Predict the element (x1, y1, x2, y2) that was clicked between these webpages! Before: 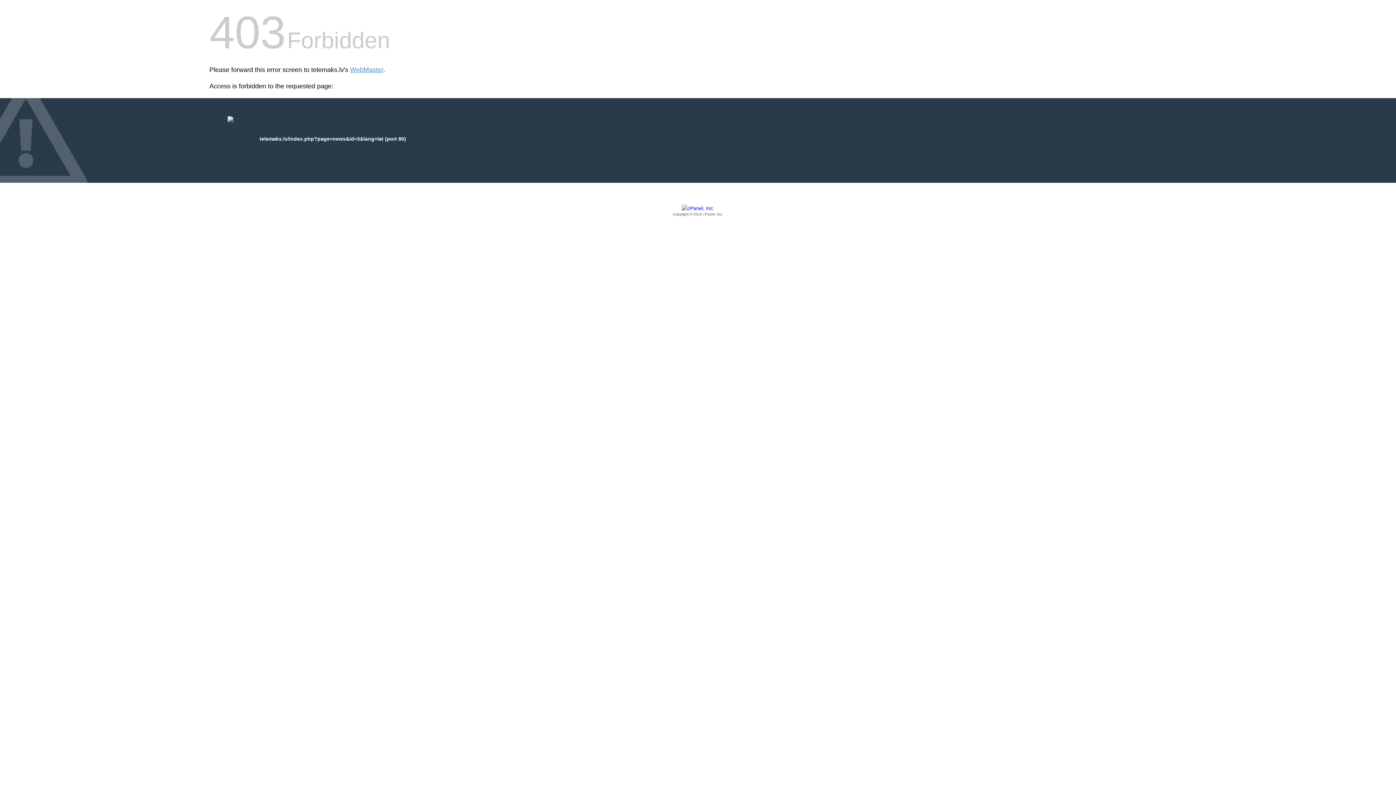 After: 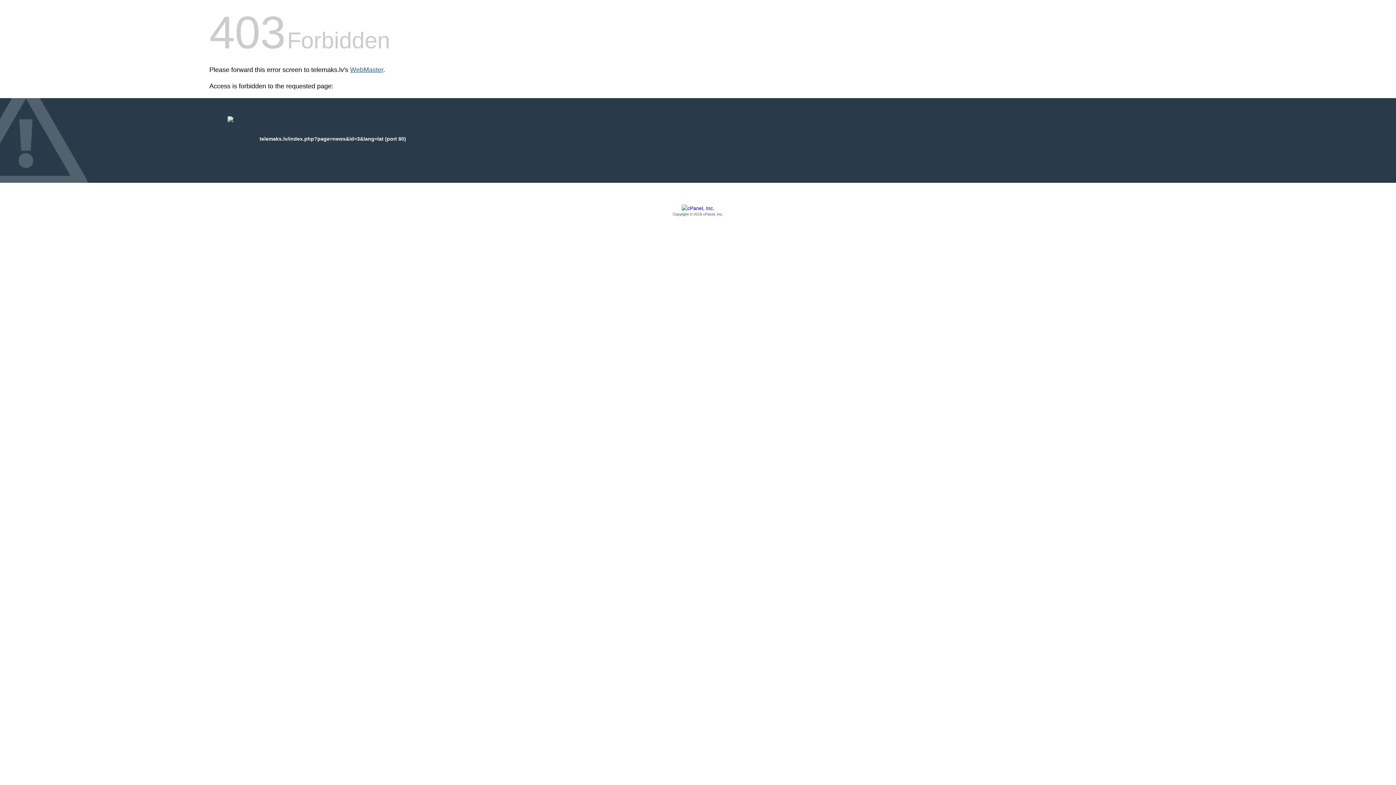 Action: label: WebMaster bbox: (350, 66, 383, 73)